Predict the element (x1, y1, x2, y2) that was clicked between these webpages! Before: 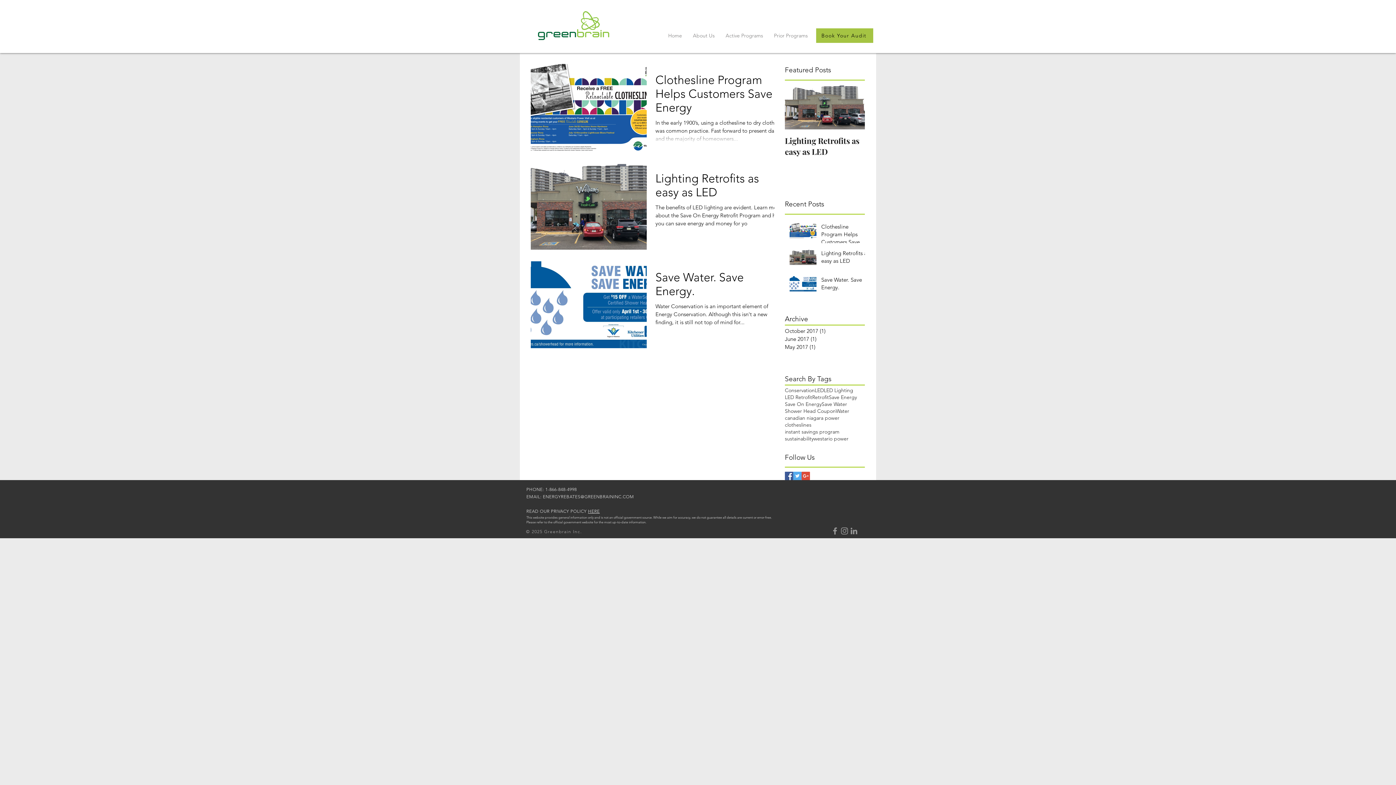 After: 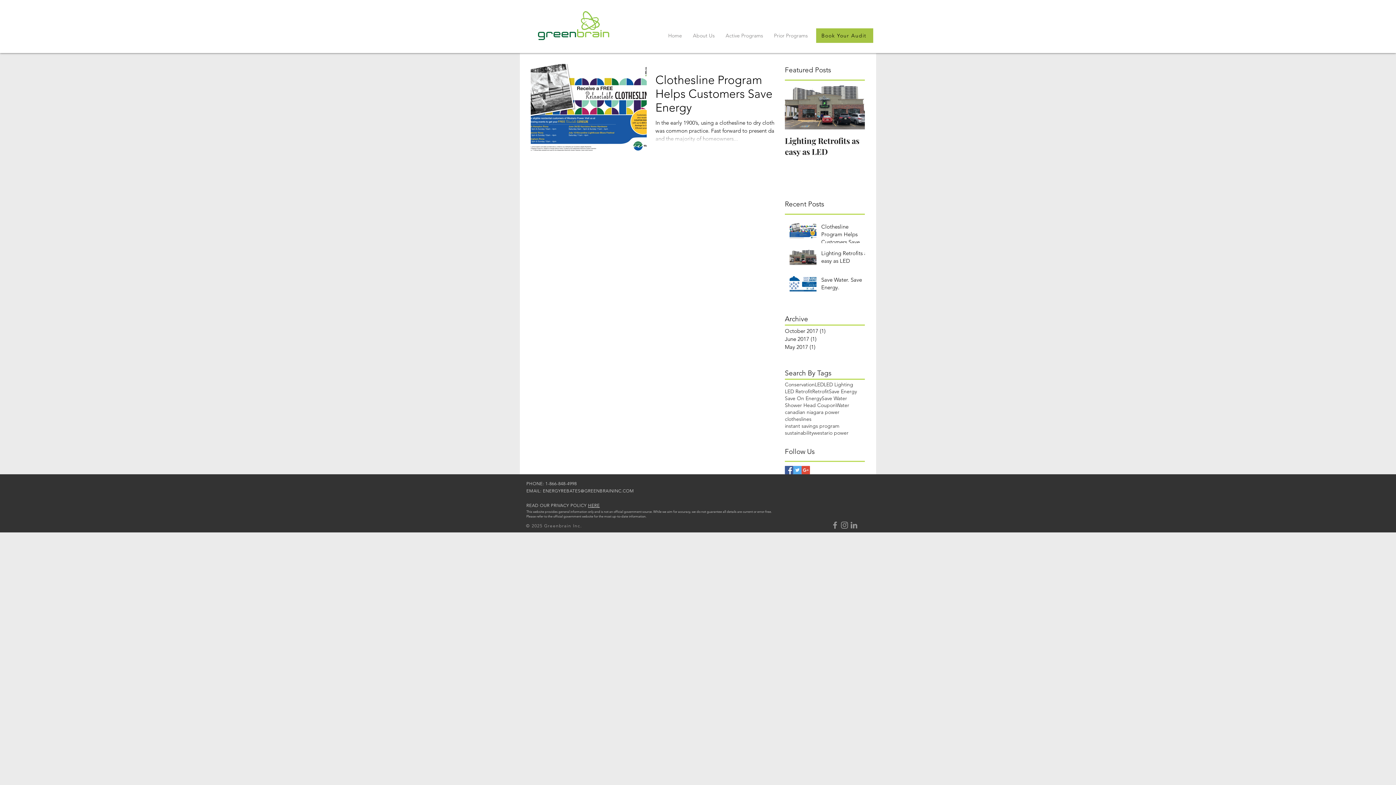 Action: bbox: (785, 414, 839, 421) label: canadian niagara power